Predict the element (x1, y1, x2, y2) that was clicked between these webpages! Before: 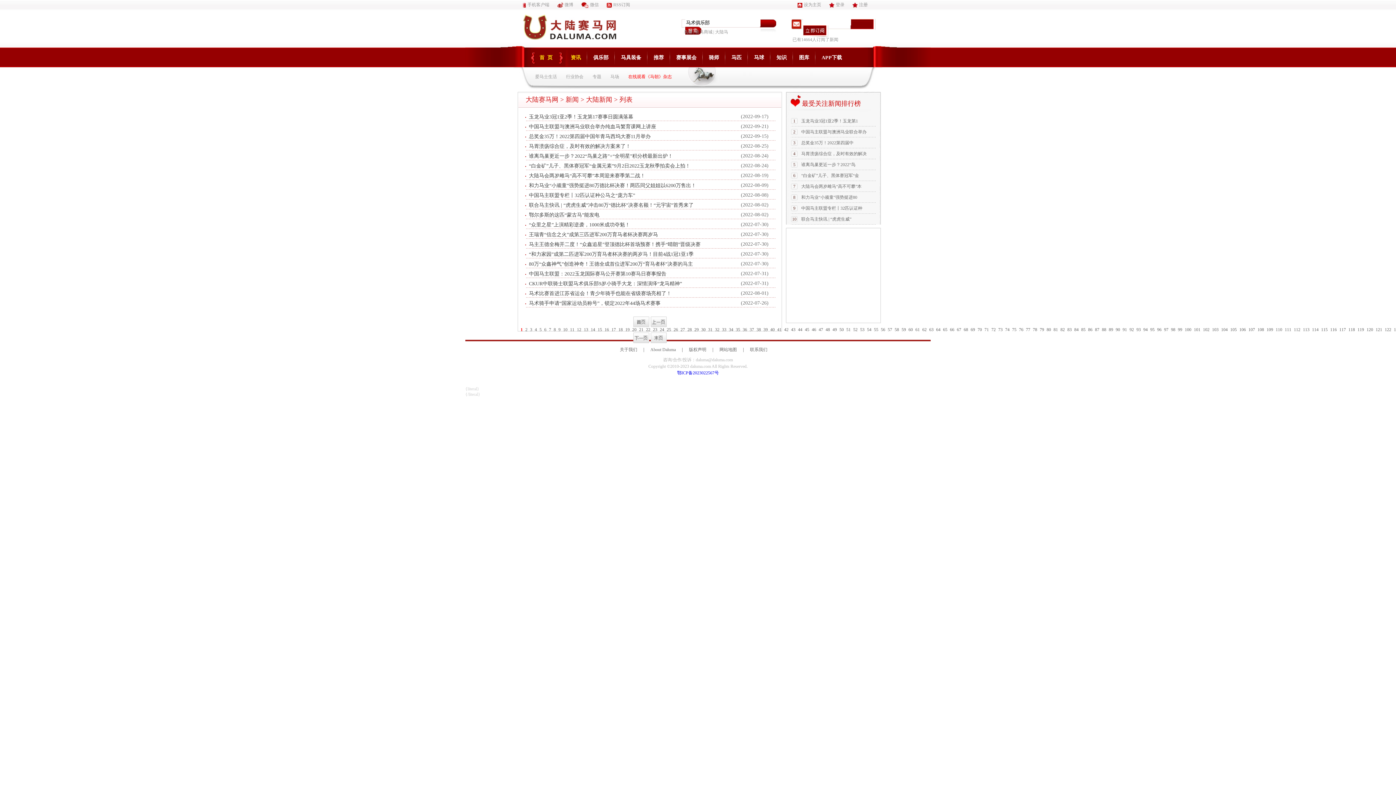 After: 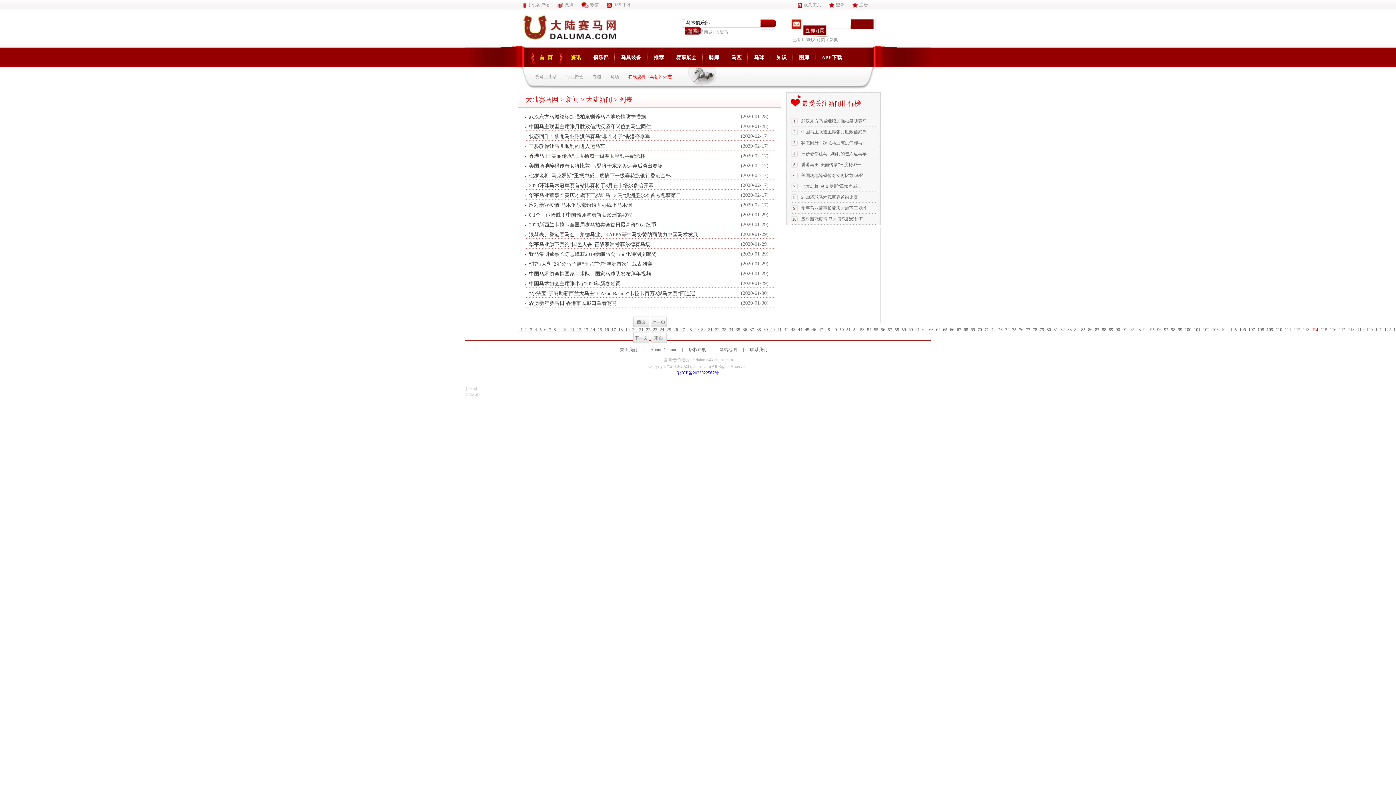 Action: bbox: (1312, 327, 1318, 332) label: 114